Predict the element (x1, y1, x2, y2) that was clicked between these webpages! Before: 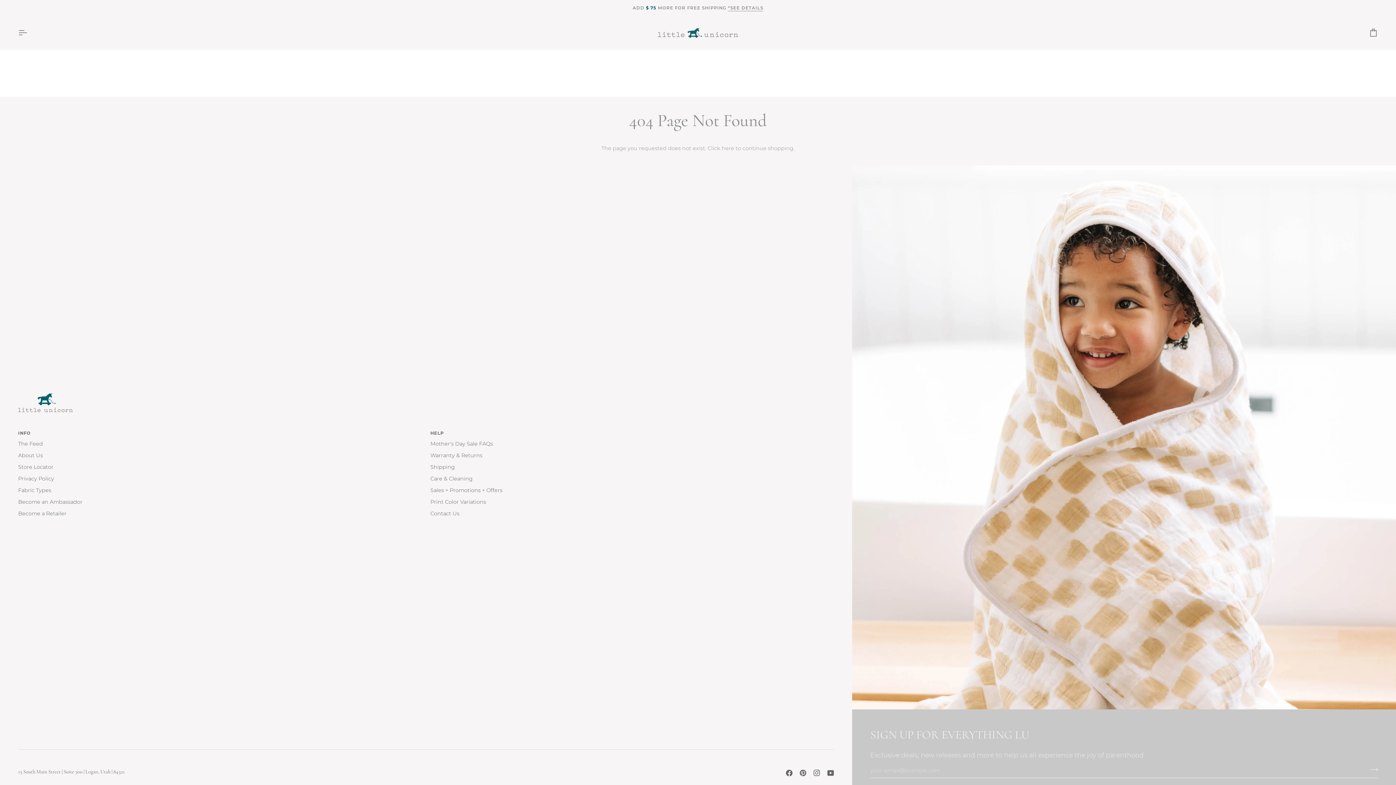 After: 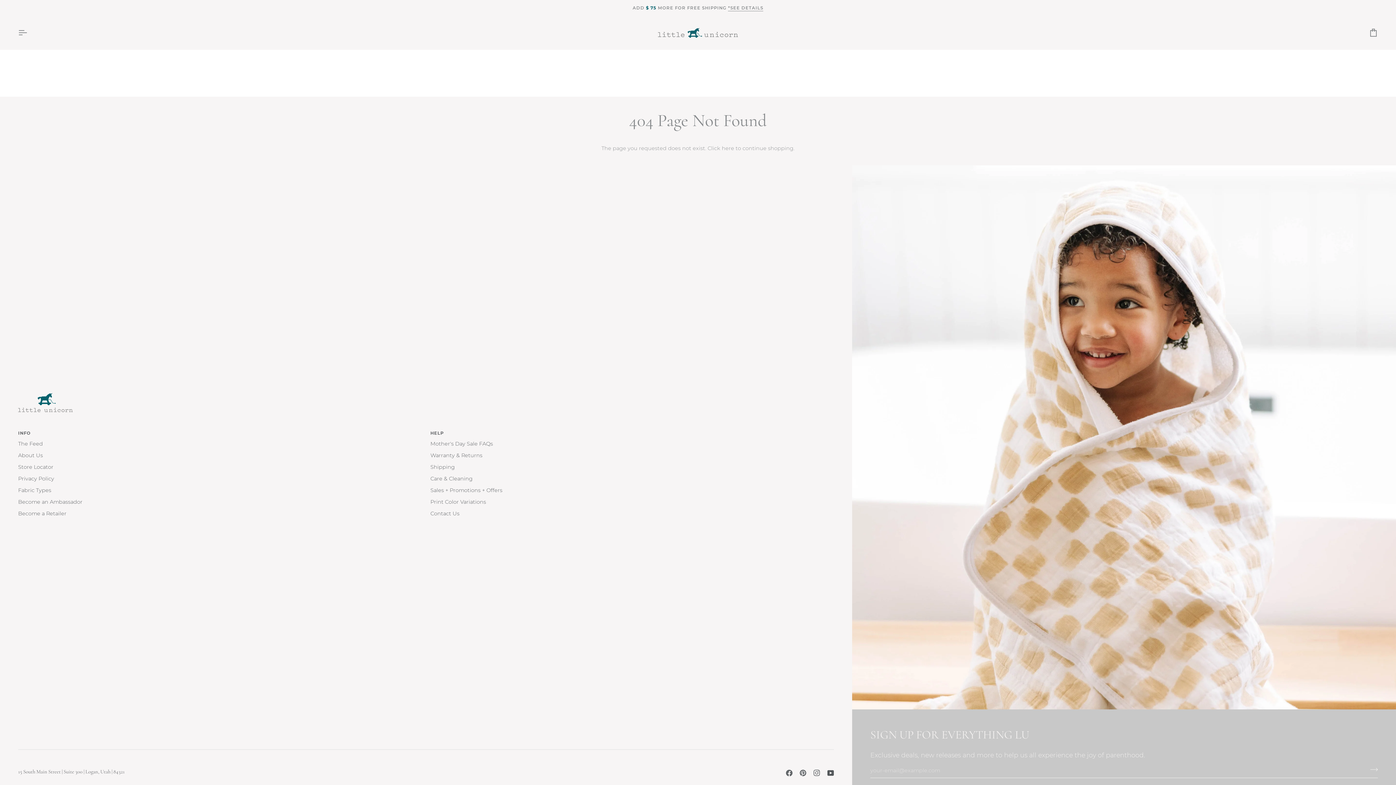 Action: label:  
YouTube bbox: (827, 770, 834, 776)